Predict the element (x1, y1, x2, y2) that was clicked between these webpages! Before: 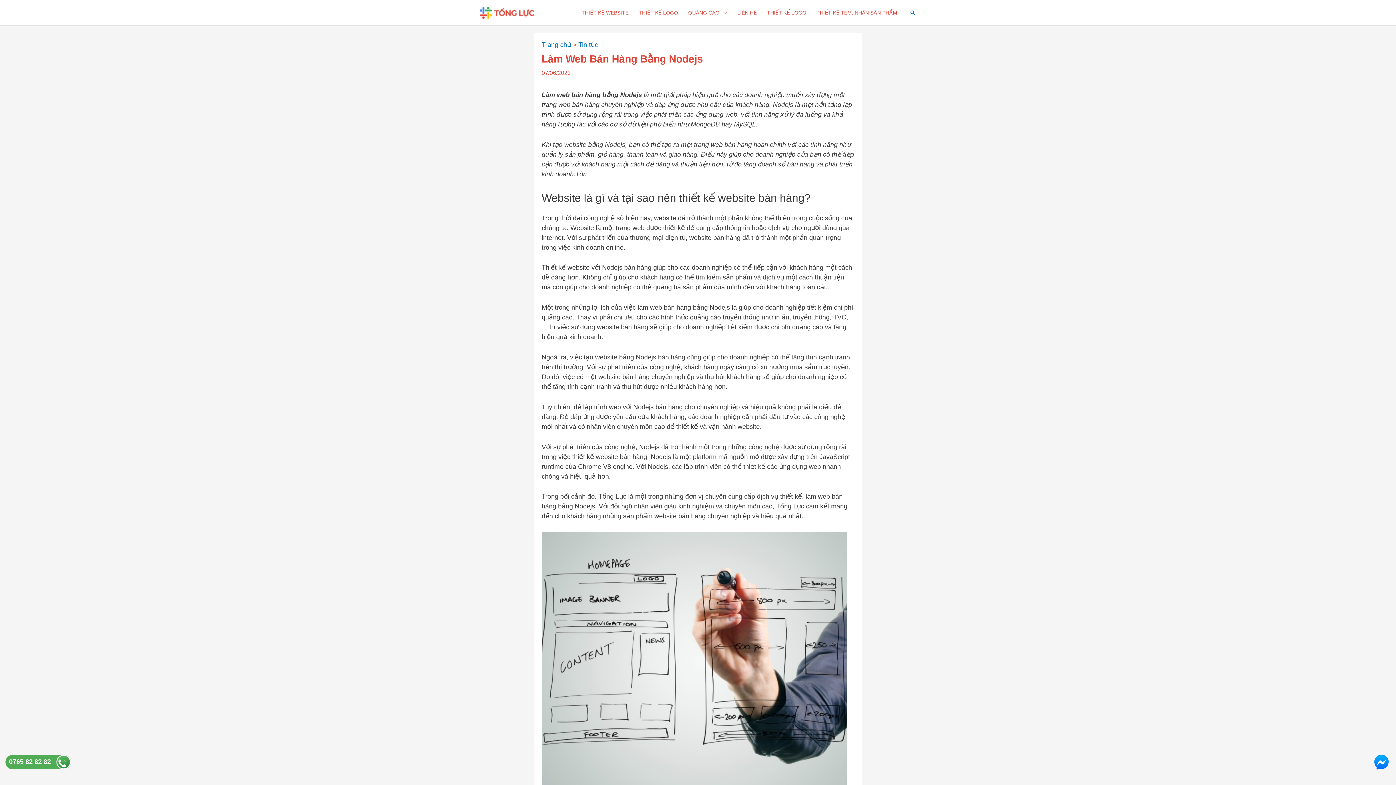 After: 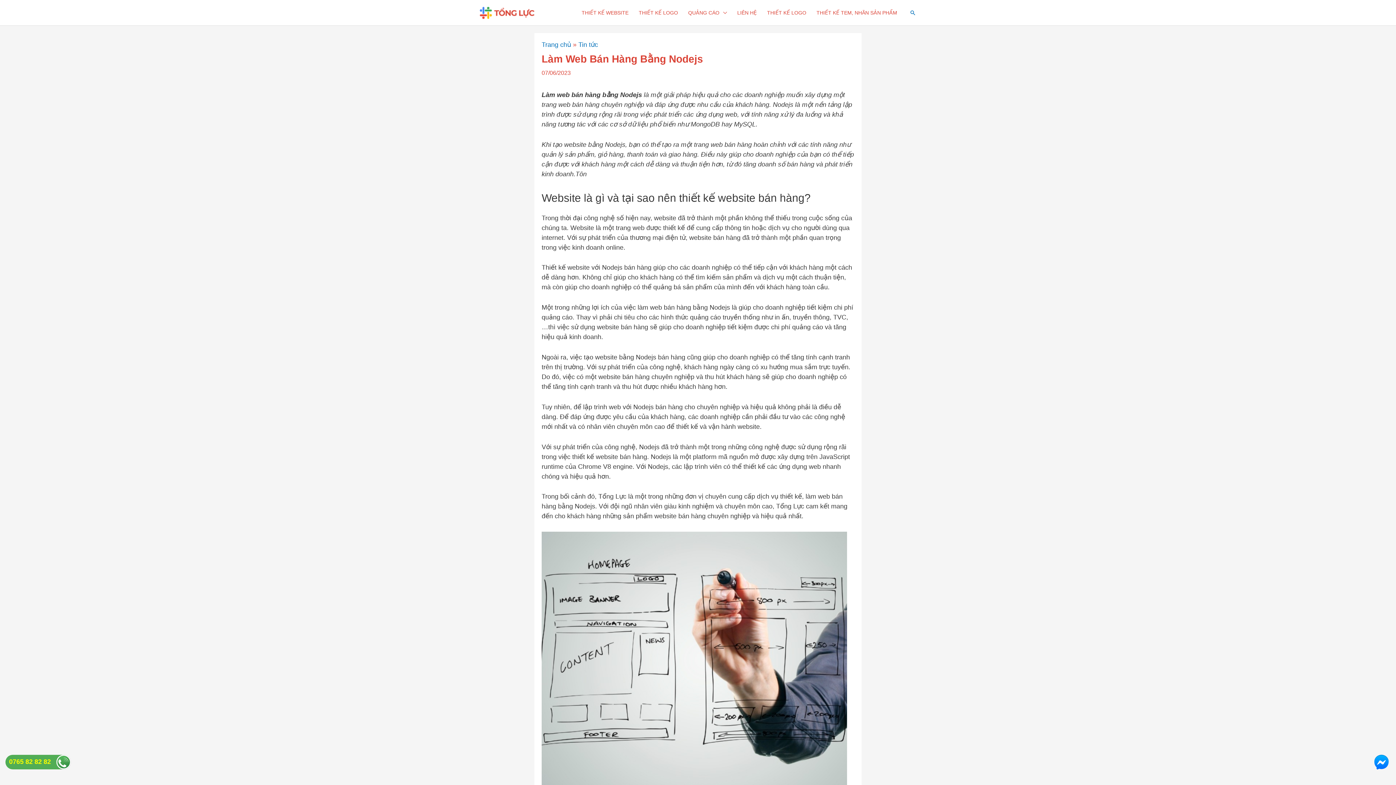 Action: bbox: (5, 758, 50, 765) label: 0765 82 82 82